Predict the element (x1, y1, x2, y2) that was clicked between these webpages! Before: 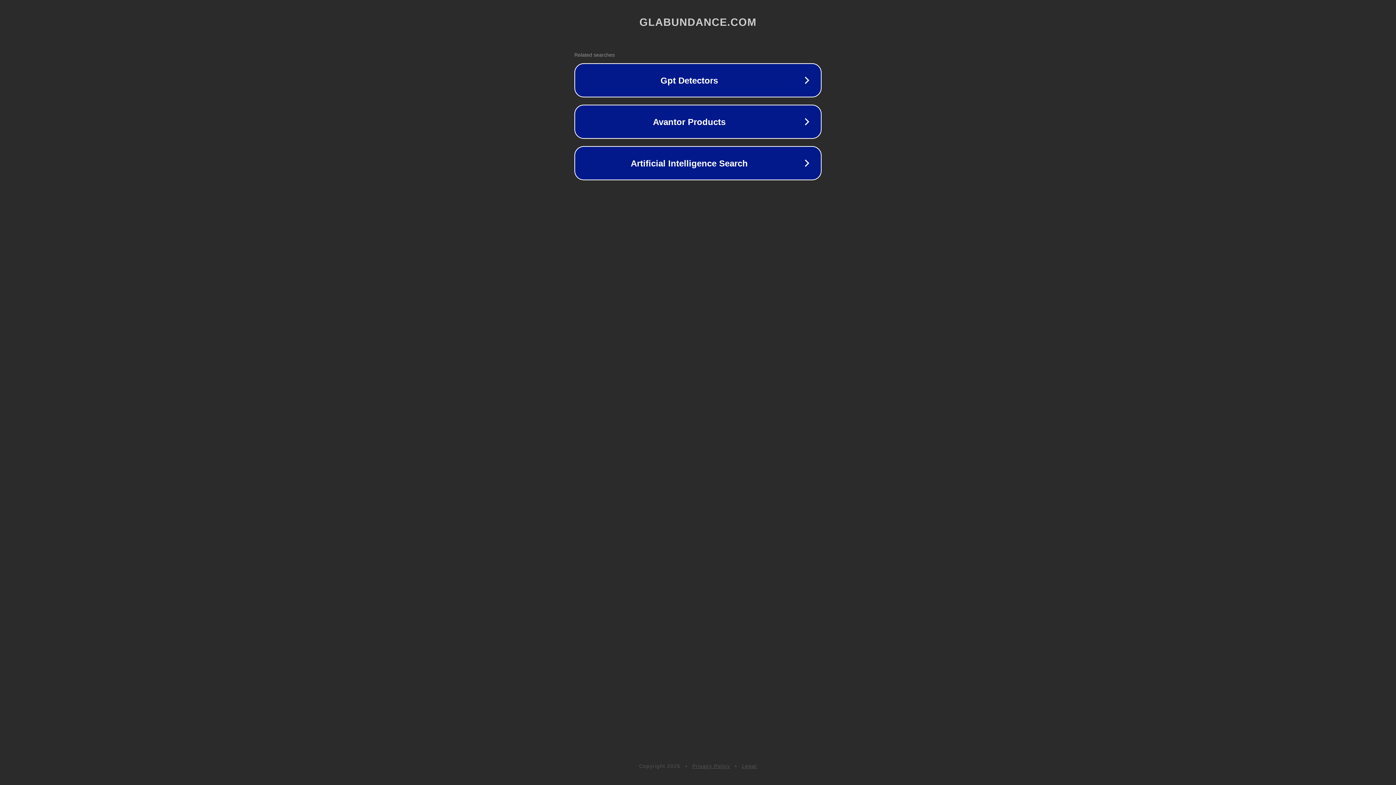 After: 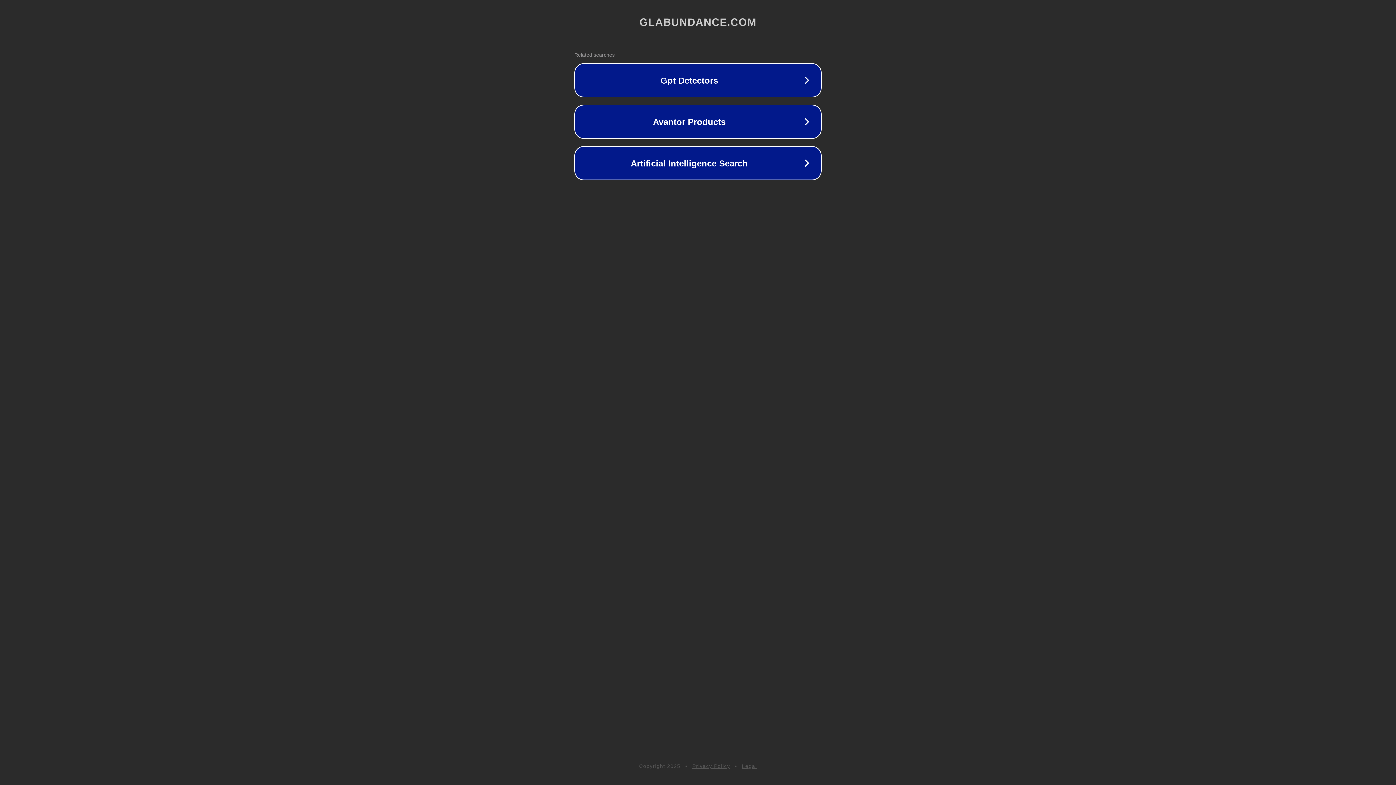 Action: bbox: (692, 763, 730, 769) label: Privacy Policy